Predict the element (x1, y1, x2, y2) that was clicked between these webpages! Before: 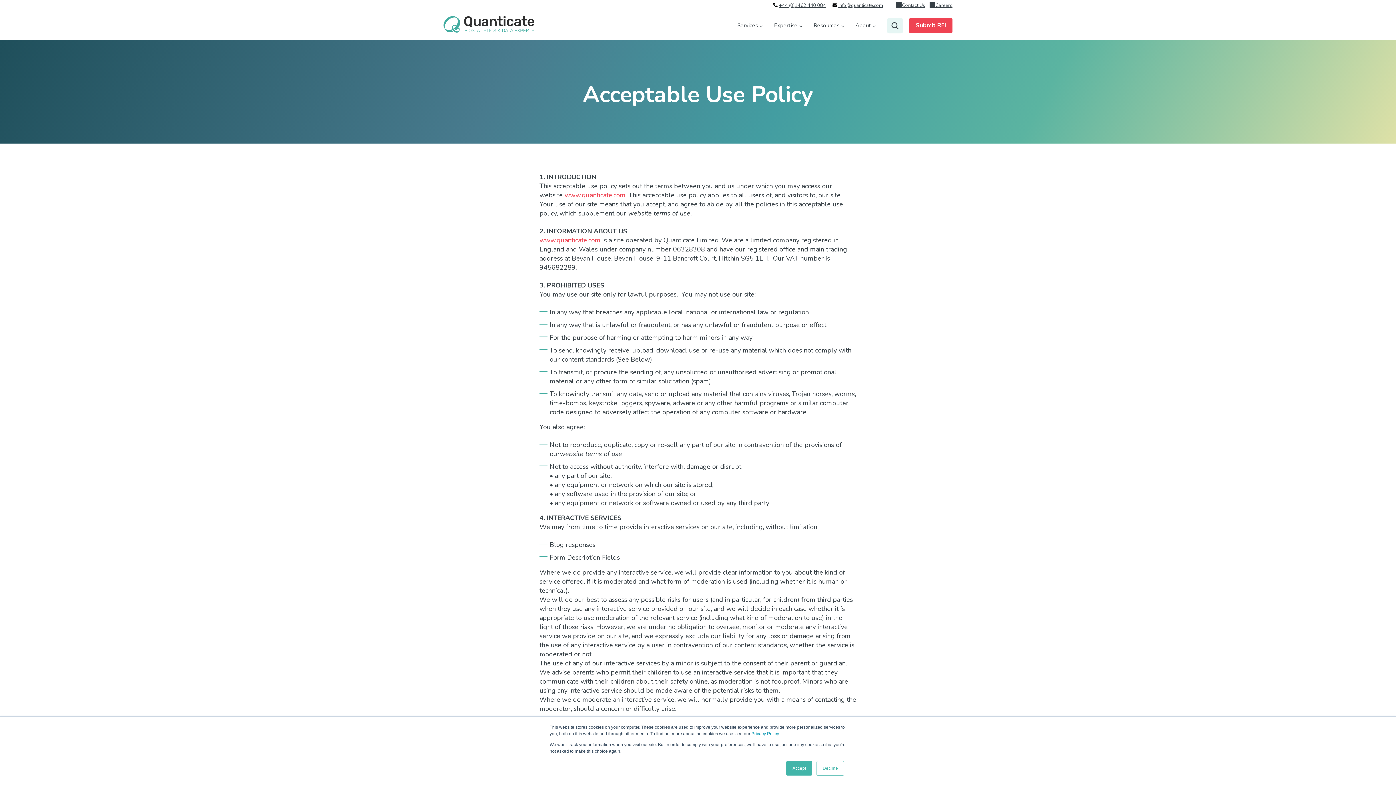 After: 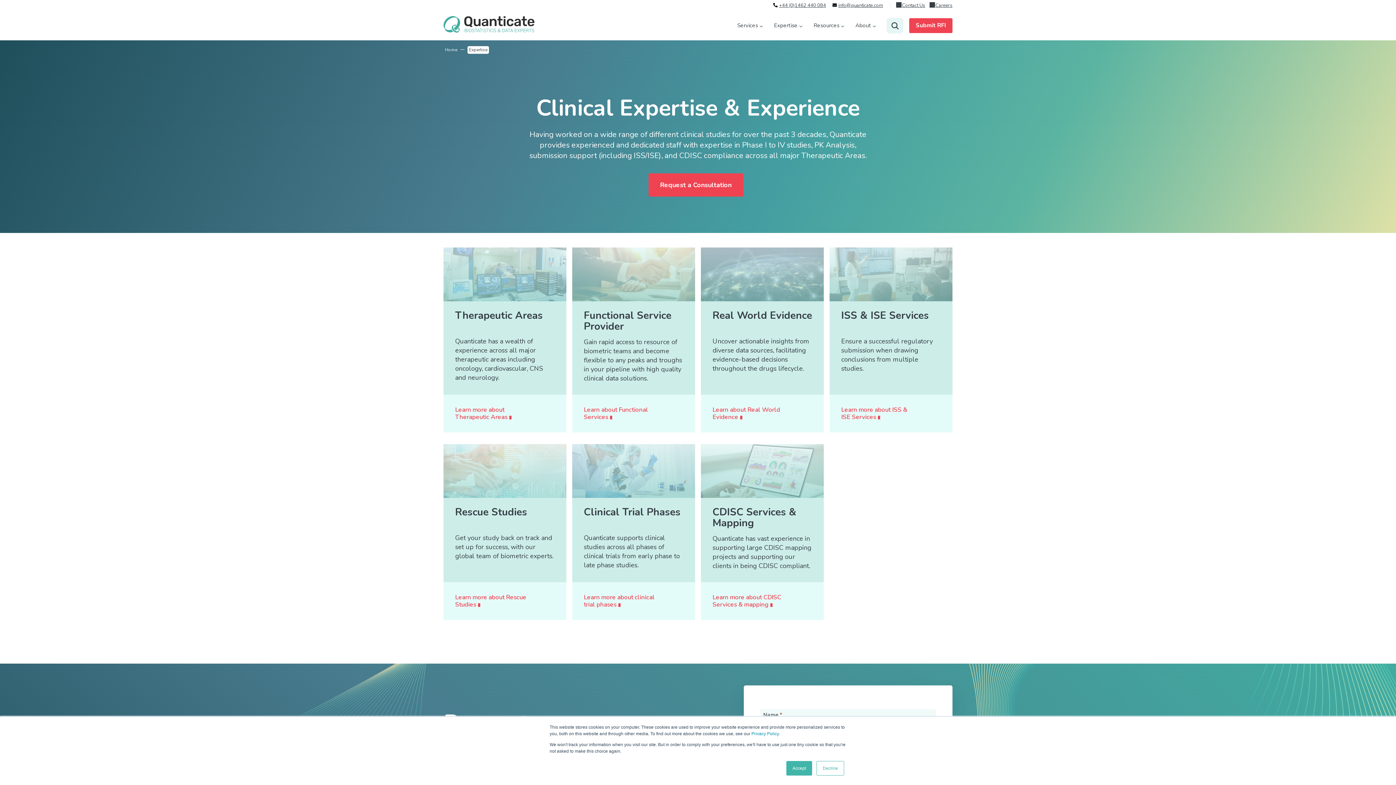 Action: label: Expertise bbox: (774, 10, 802, 40)